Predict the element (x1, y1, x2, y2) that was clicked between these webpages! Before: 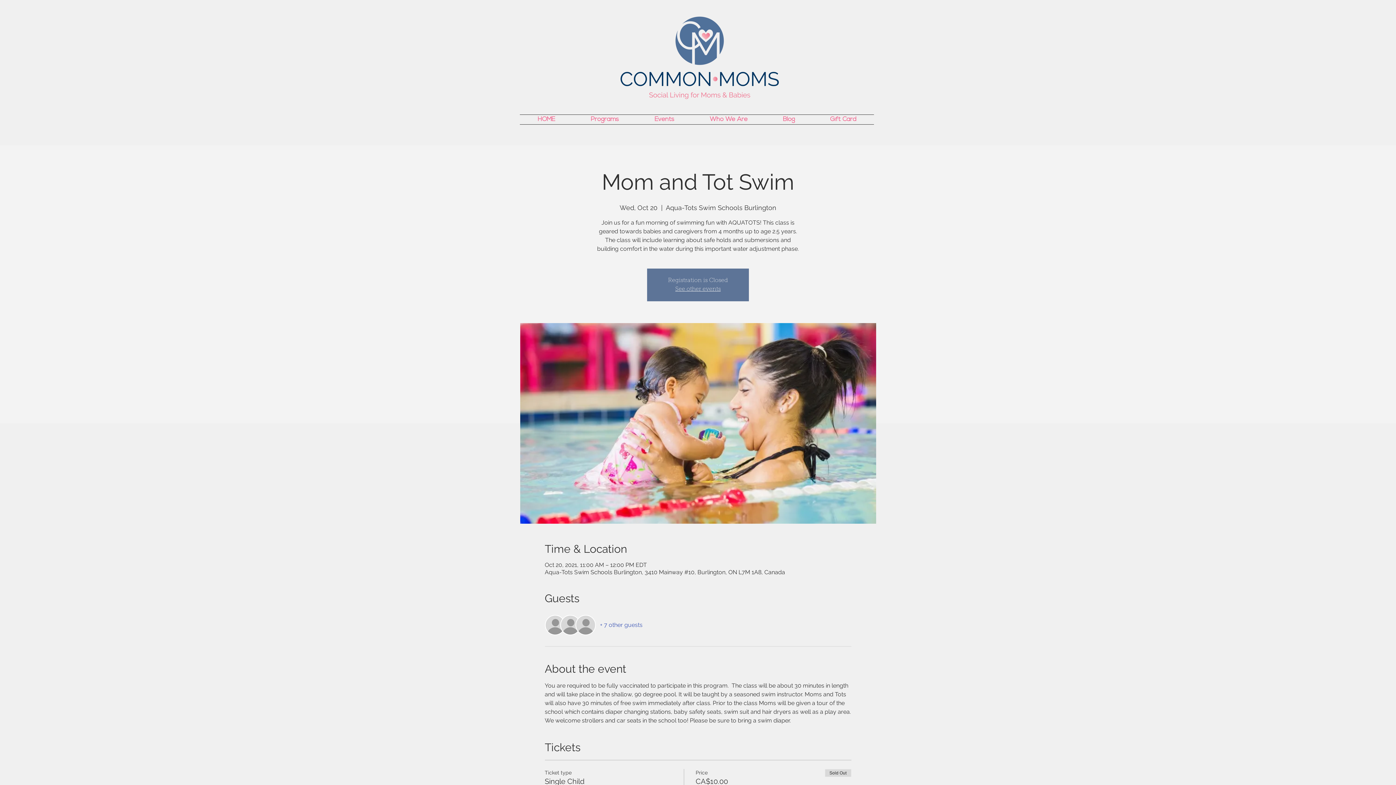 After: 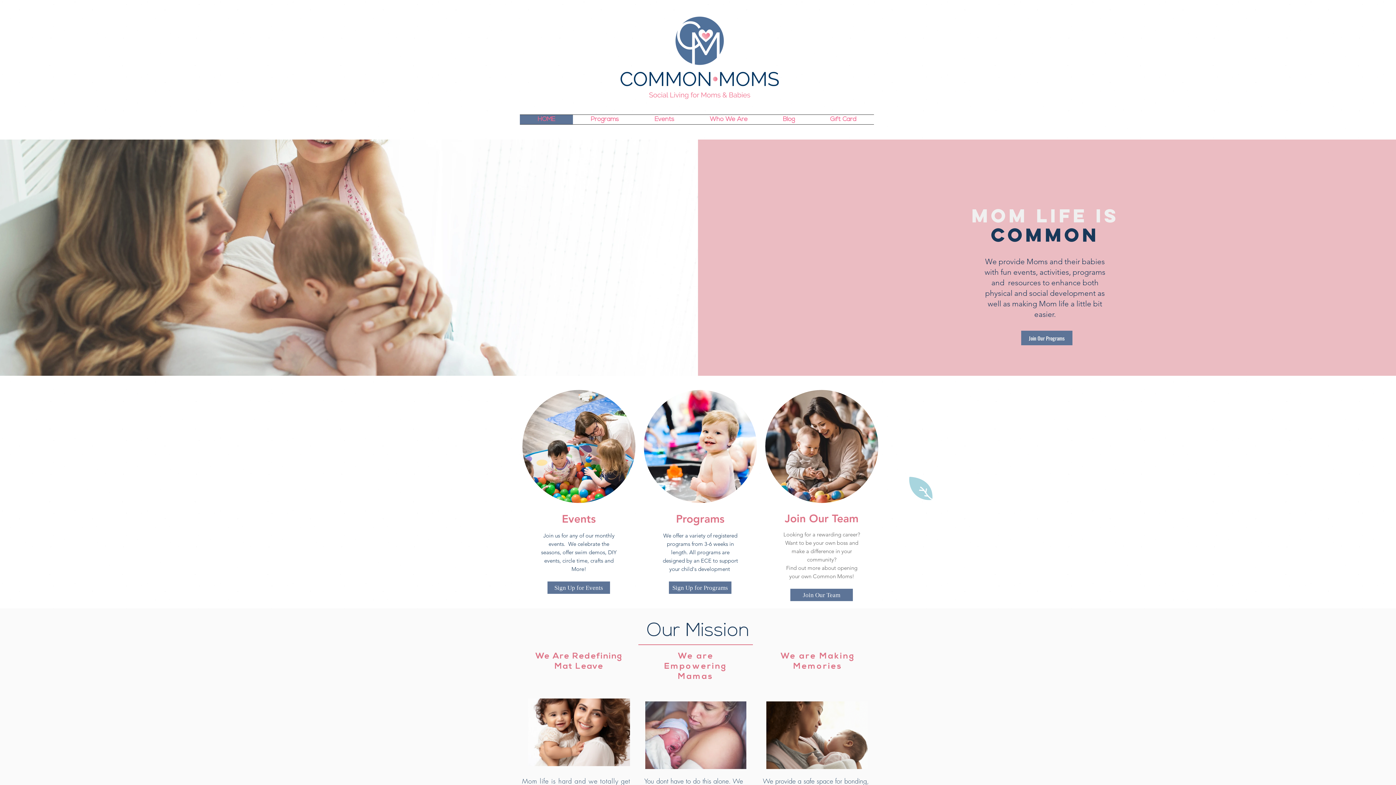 Action: label: HOME bbox: (520, 114, 573, 124)